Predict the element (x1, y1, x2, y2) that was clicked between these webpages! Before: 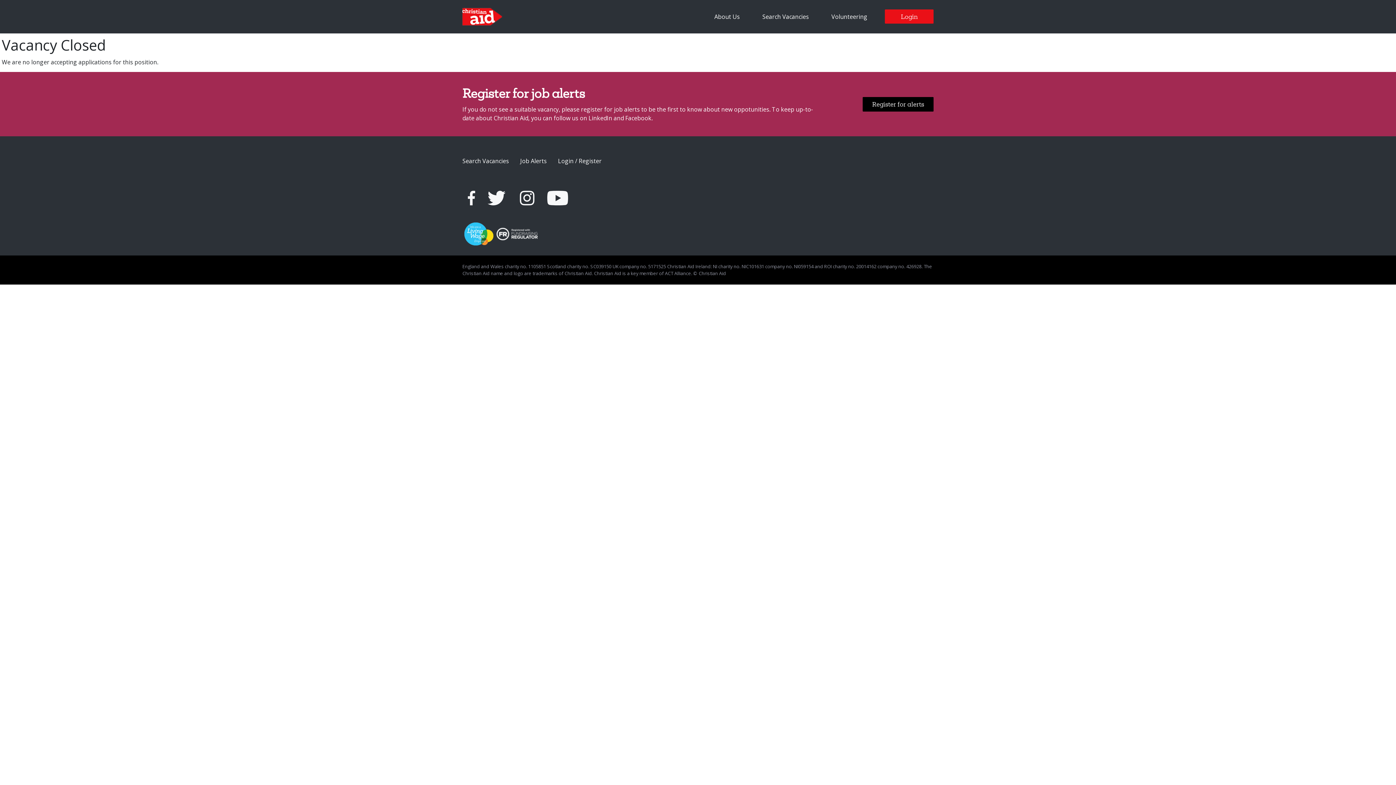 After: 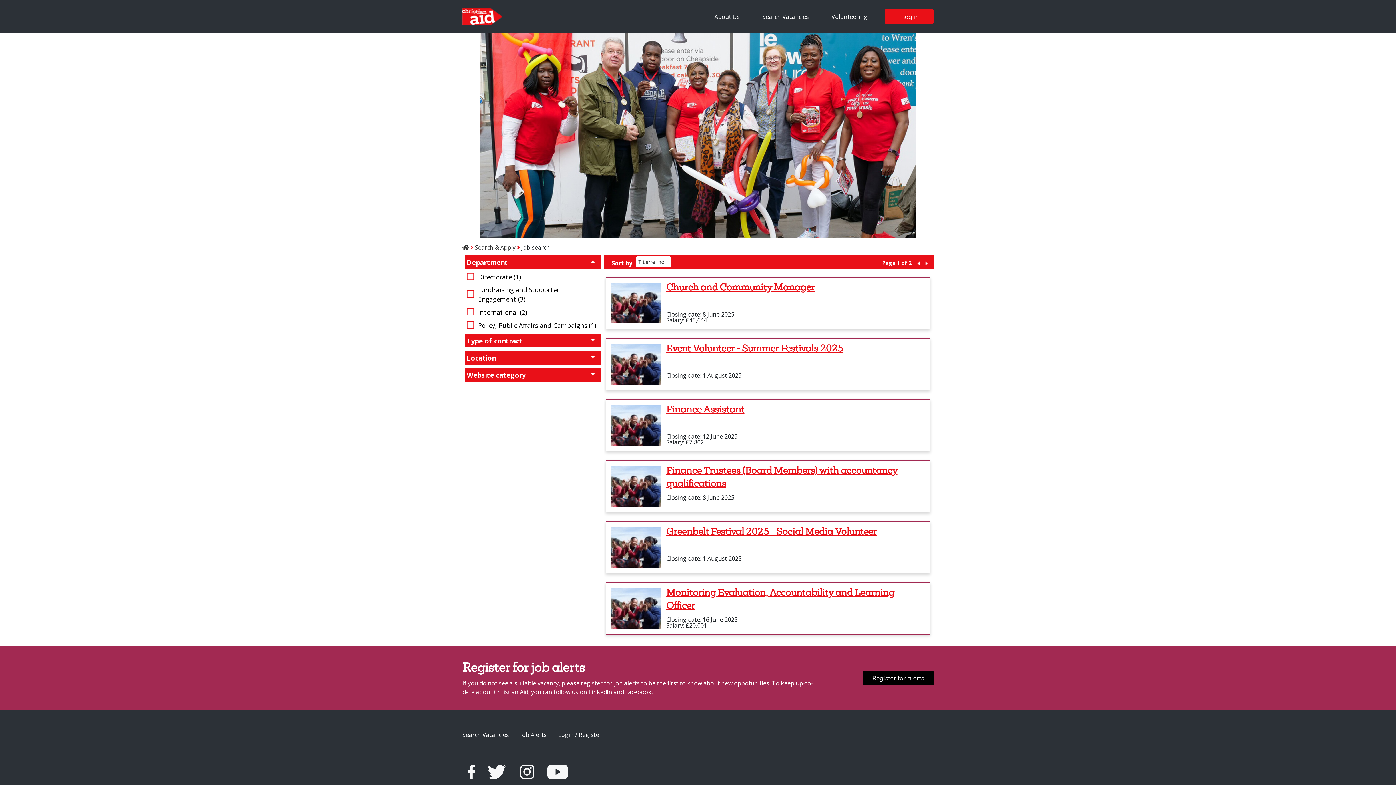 Action: bbox: (762, 12, 809, 20) label: Search Vacancies